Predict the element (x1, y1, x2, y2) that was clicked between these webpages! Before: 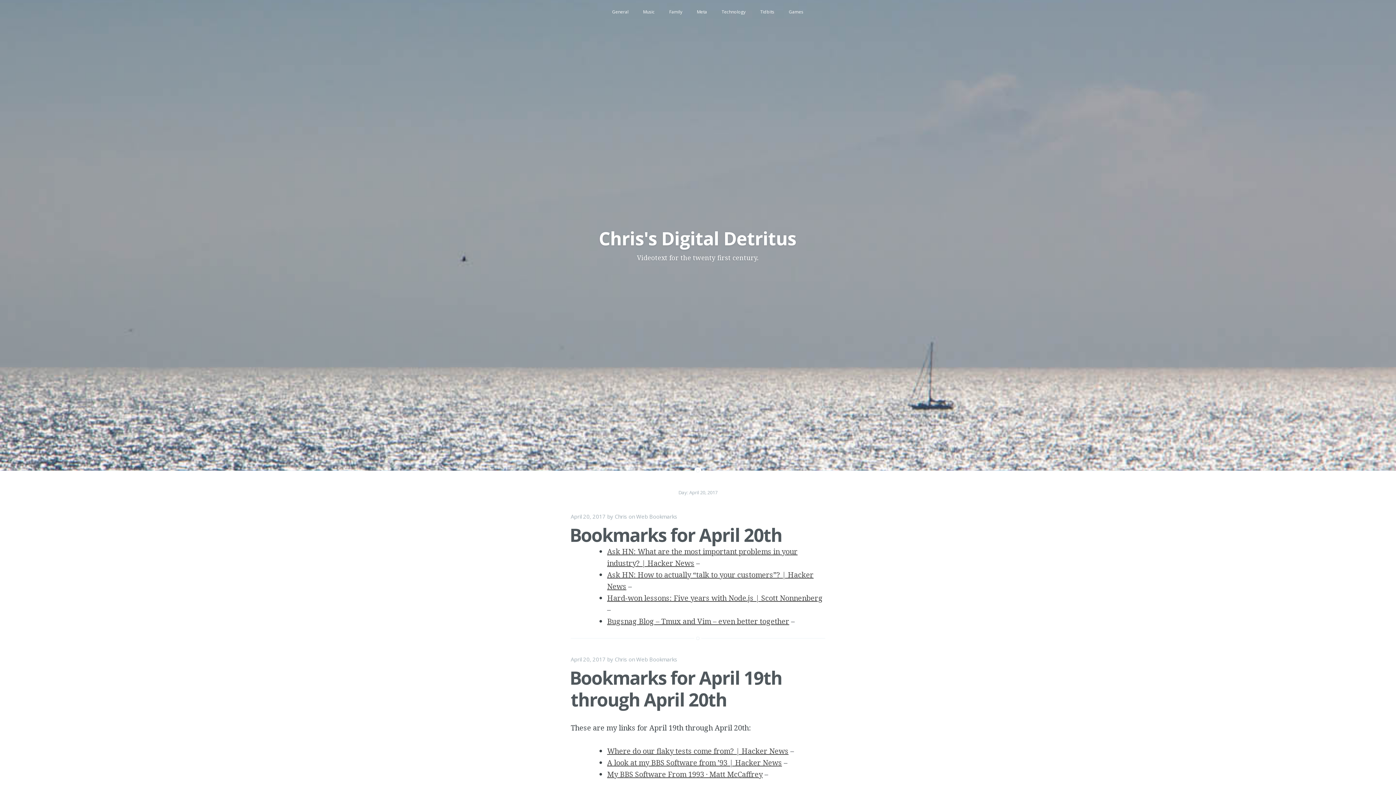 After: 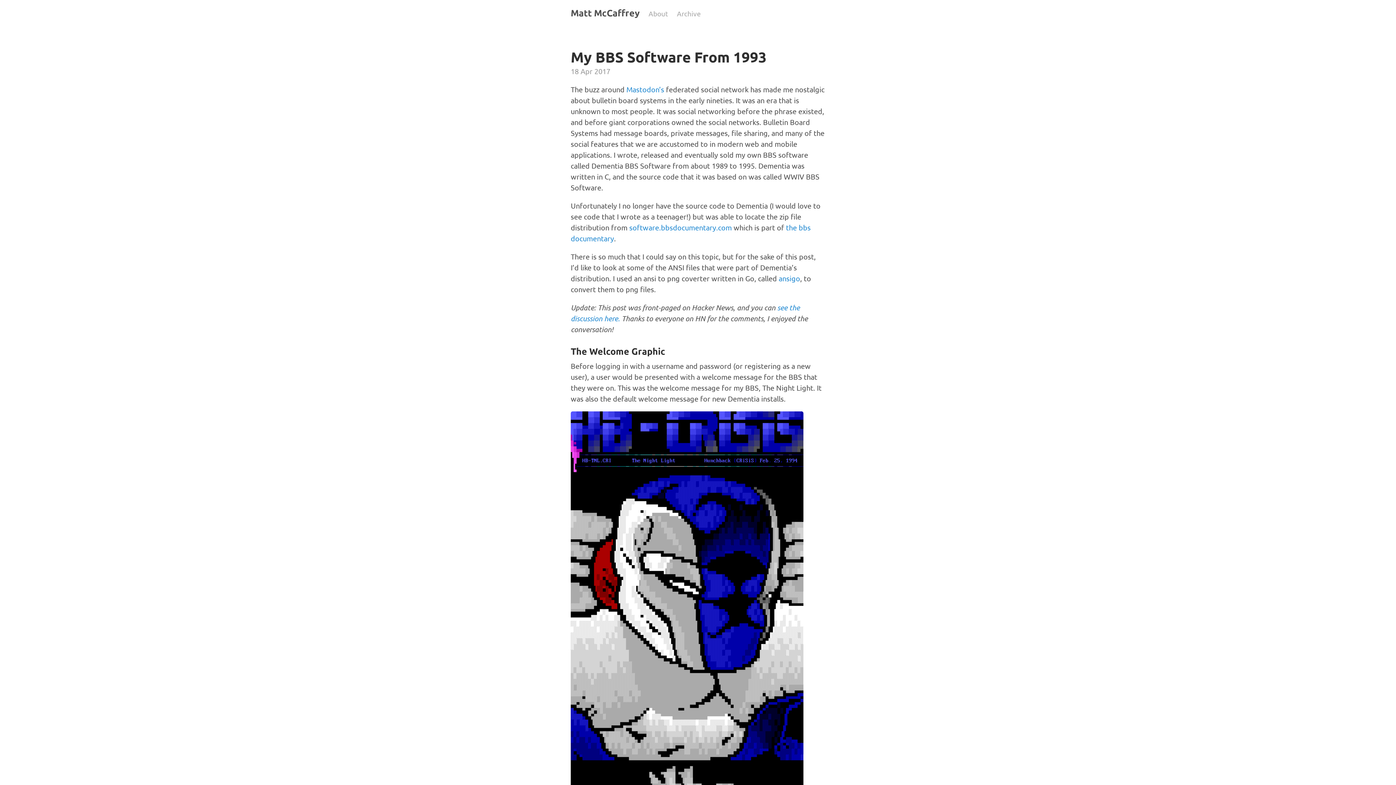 Action: label: My BBS Software From 1993 · Matt McCaffrey bbox: (607, 769, 762, 779)